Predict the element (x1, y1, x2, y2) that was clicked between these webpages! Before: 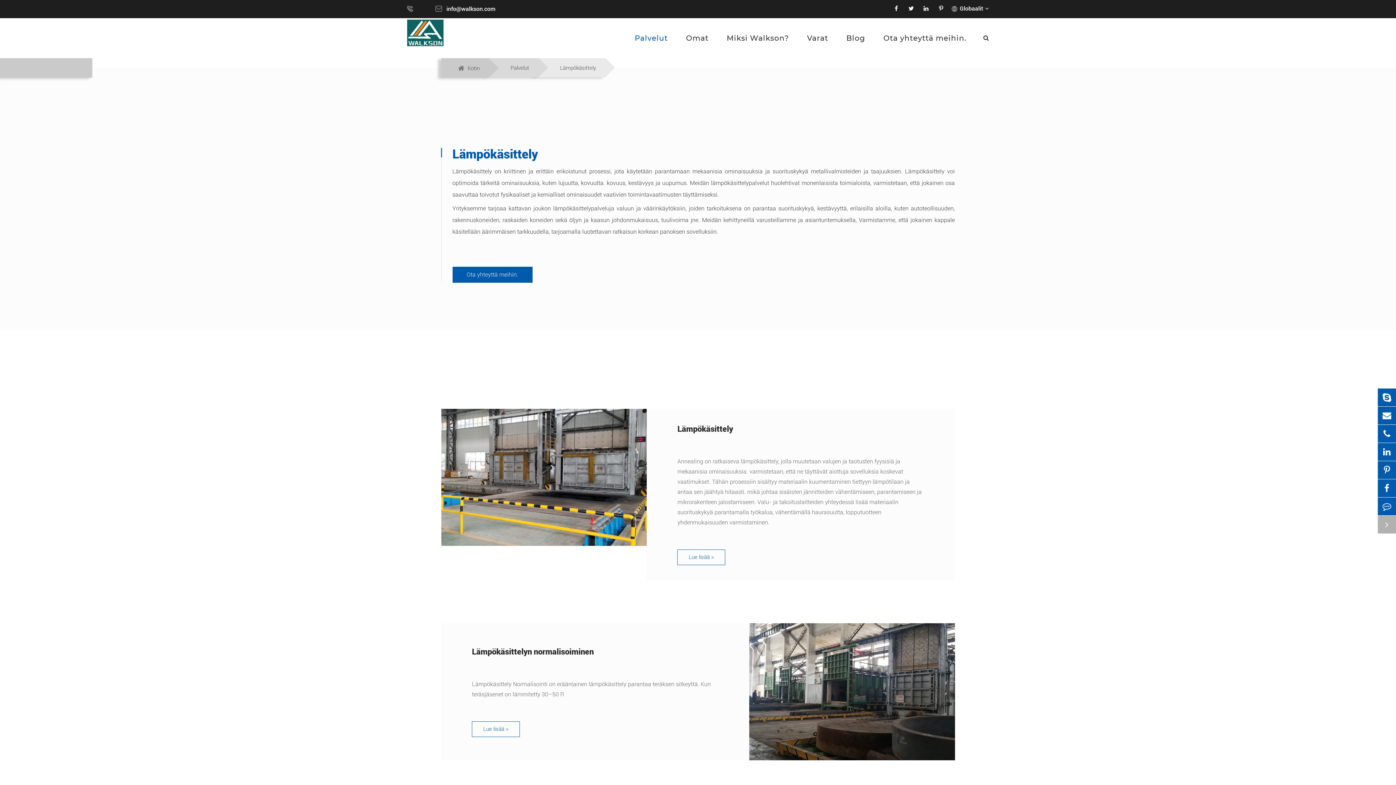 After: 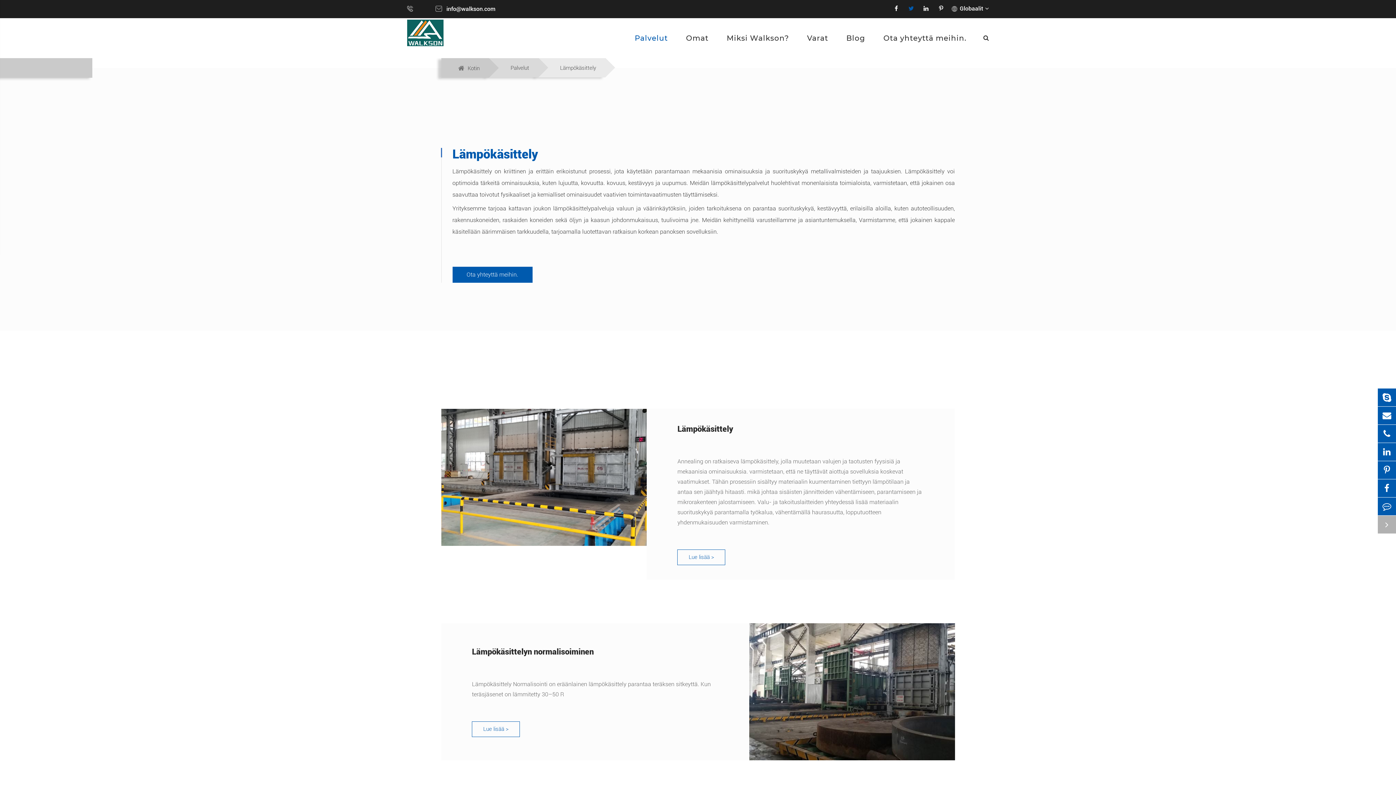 Action: bbox: (906, 4, 916, 12)